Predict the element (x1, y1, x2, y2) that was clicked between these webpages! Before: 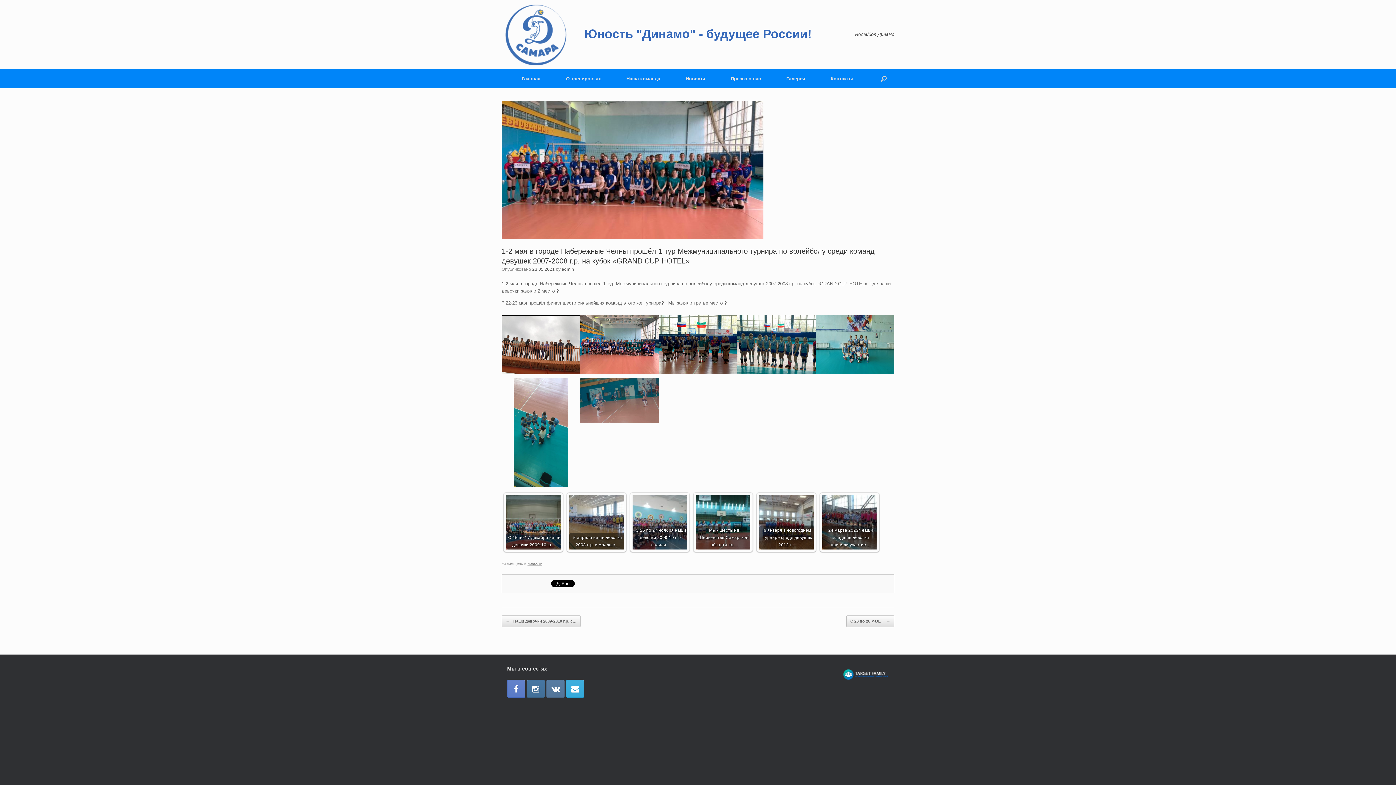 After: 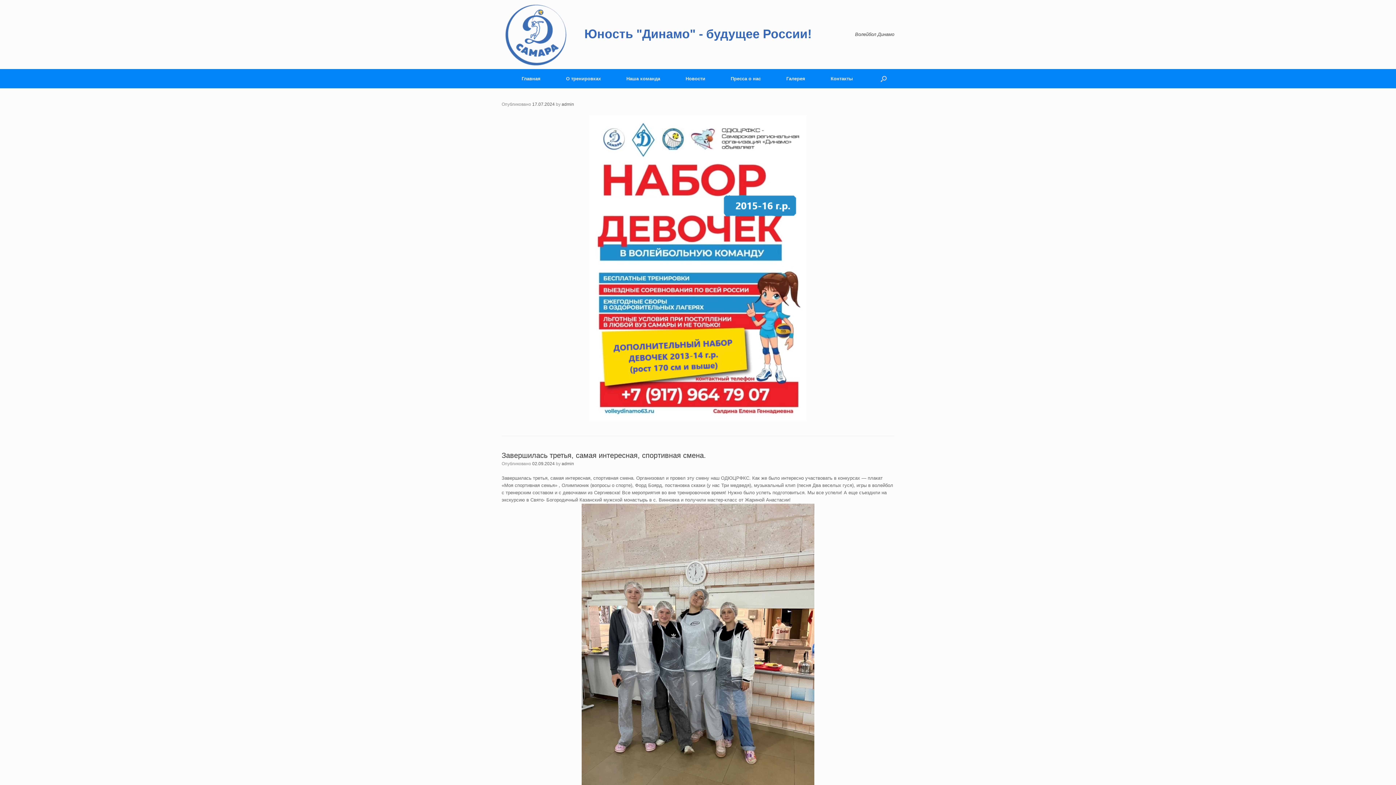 Action: bbox: (509, 69, 553, 88) label: Главная